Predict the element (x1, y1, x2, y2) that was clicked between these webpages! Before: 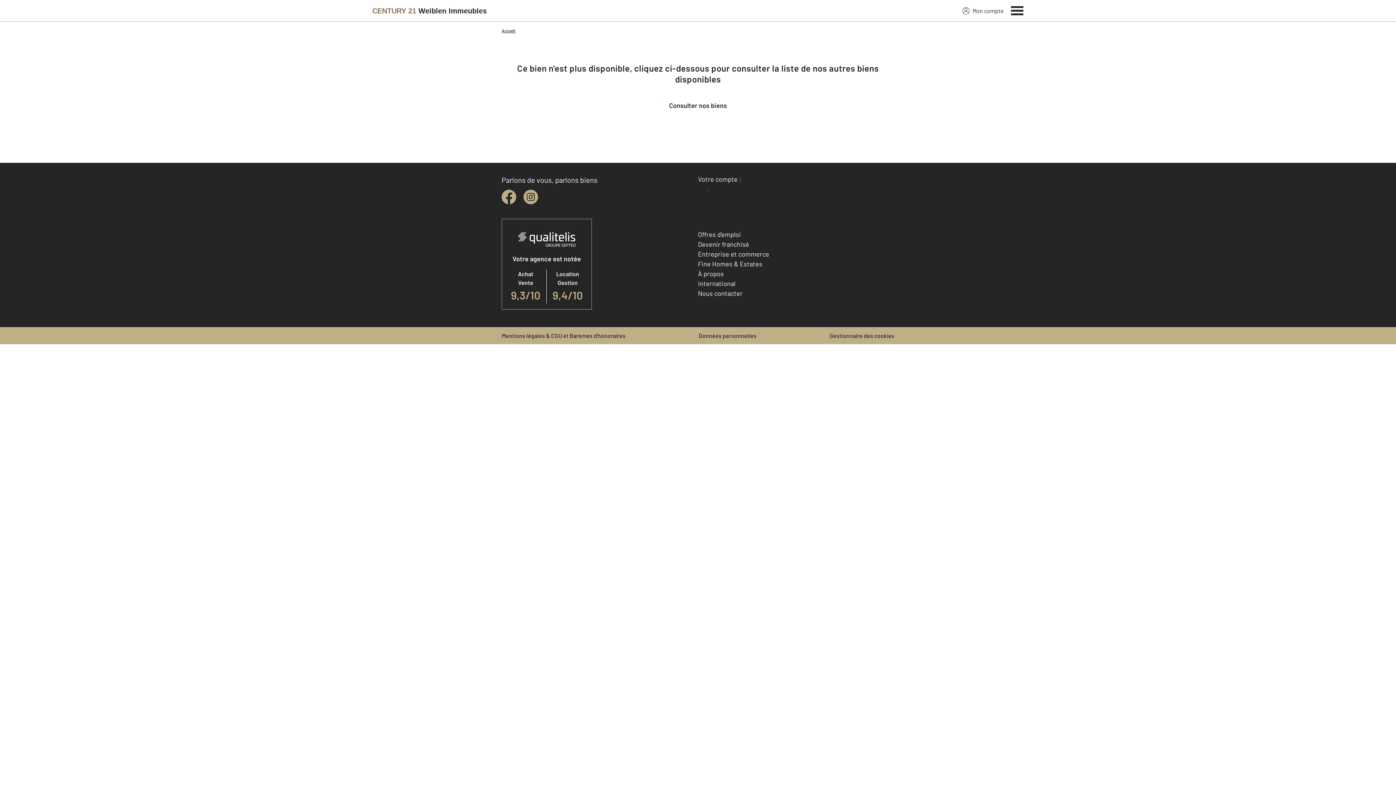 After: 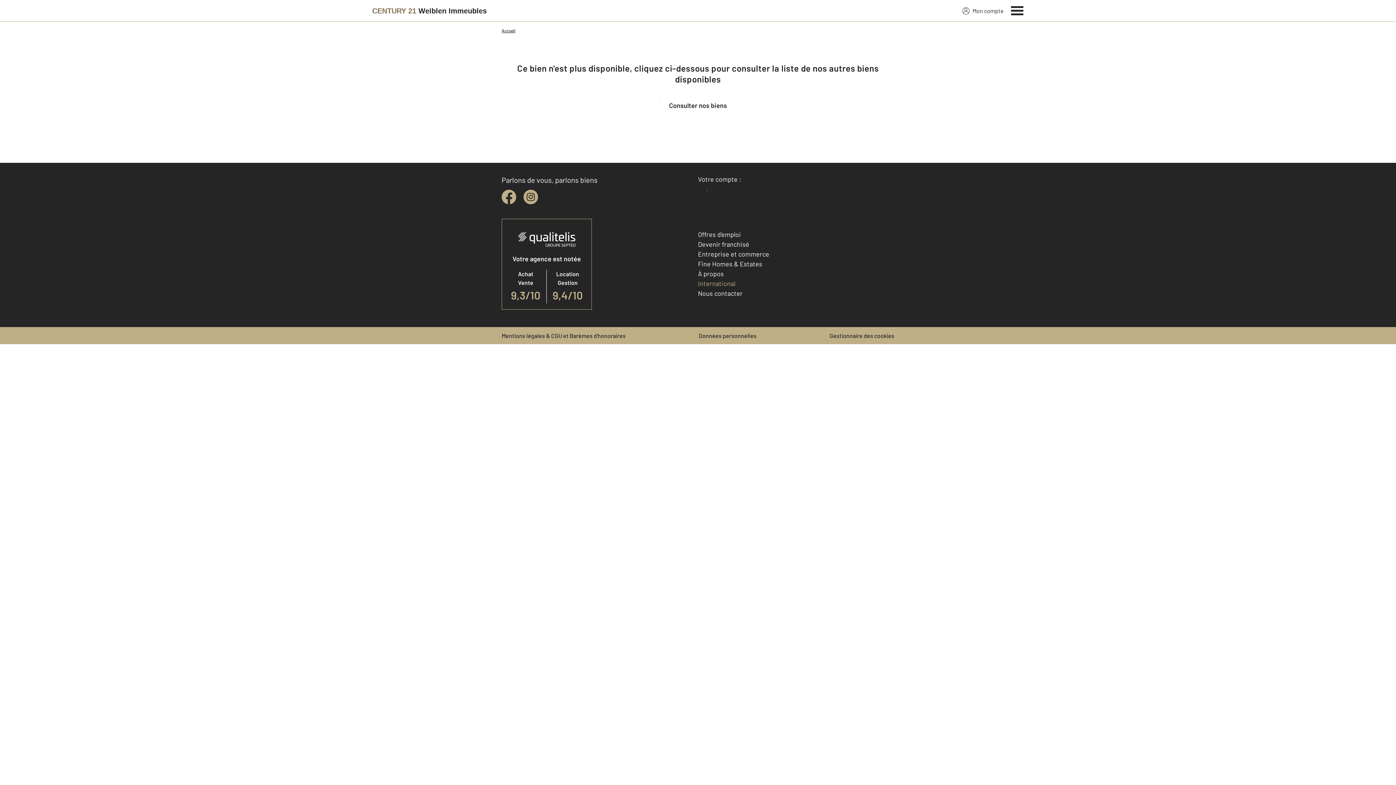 Action: bbox: (698, 279, 735, 287) label: International